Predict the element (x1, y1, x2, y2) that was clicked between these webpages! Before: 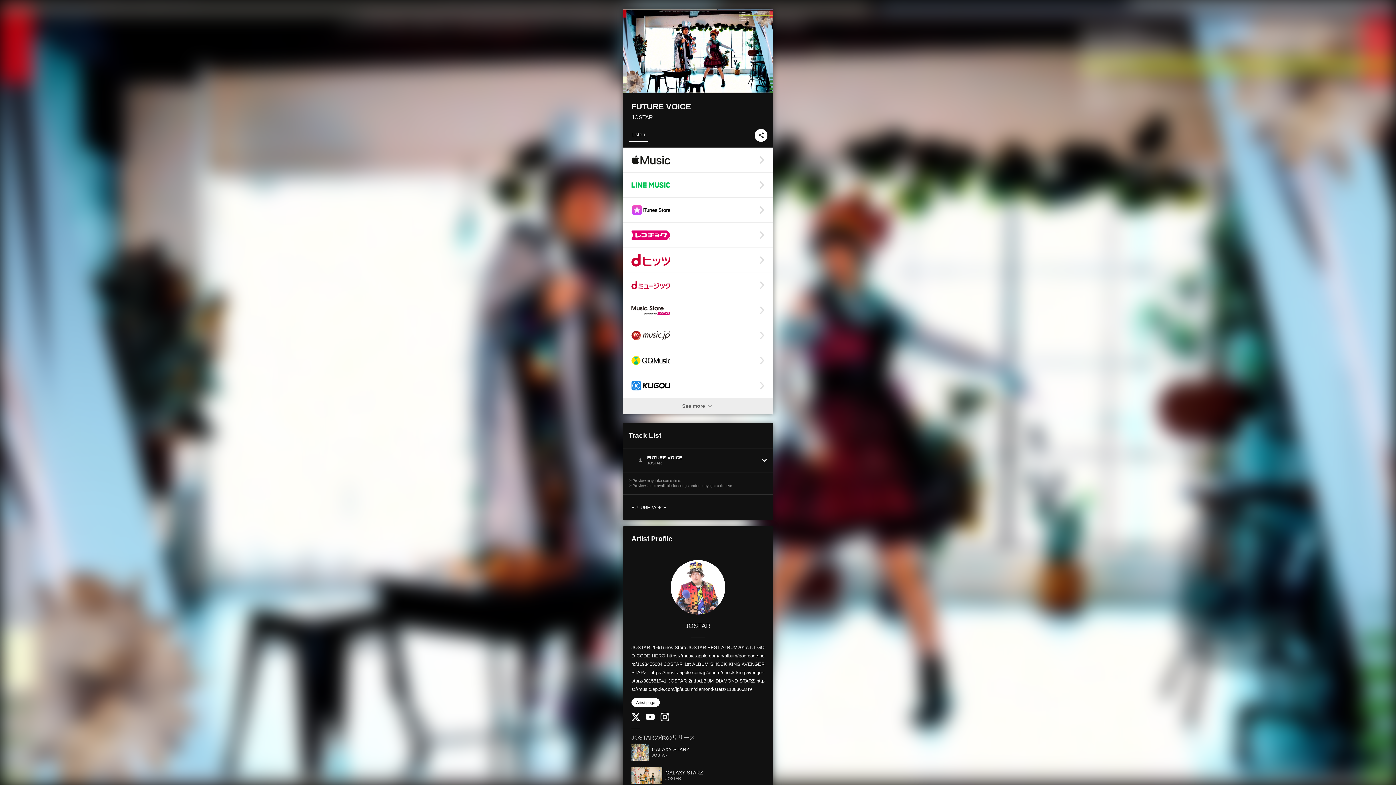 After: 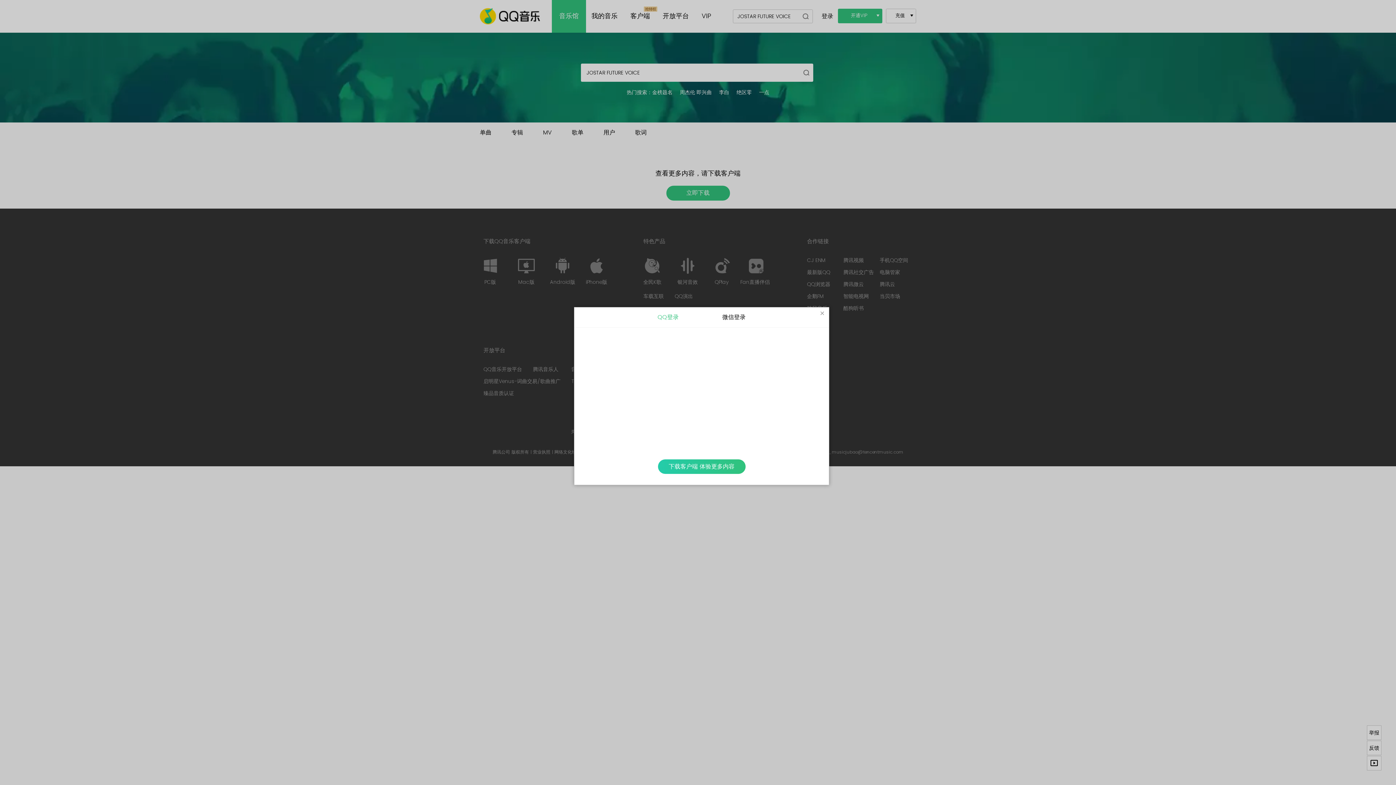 Action: bbox: (622, 348, 773, 373)